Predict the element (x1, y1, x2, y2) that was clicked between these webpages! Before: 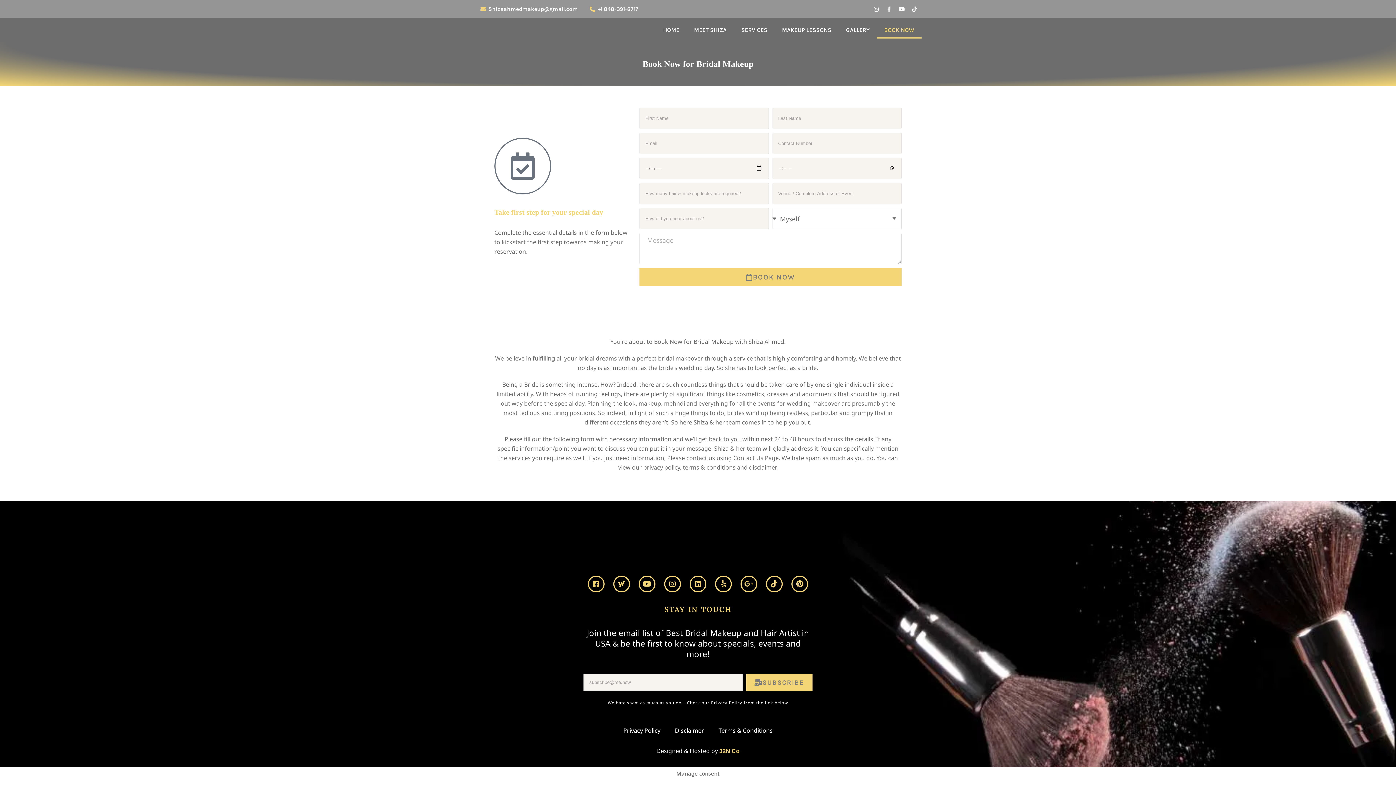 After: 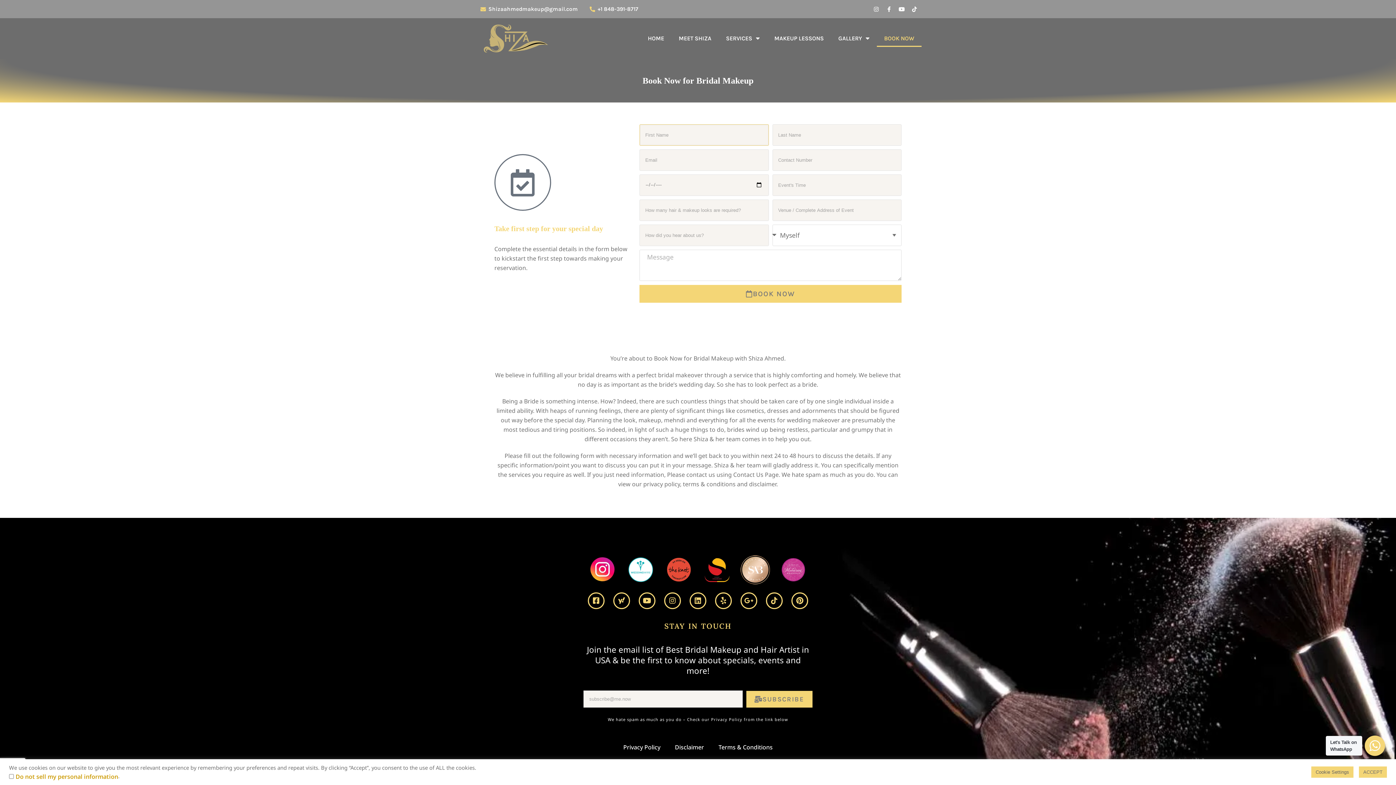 Action: bbox: (639, 268, 901, 286) label: BOOK NOW